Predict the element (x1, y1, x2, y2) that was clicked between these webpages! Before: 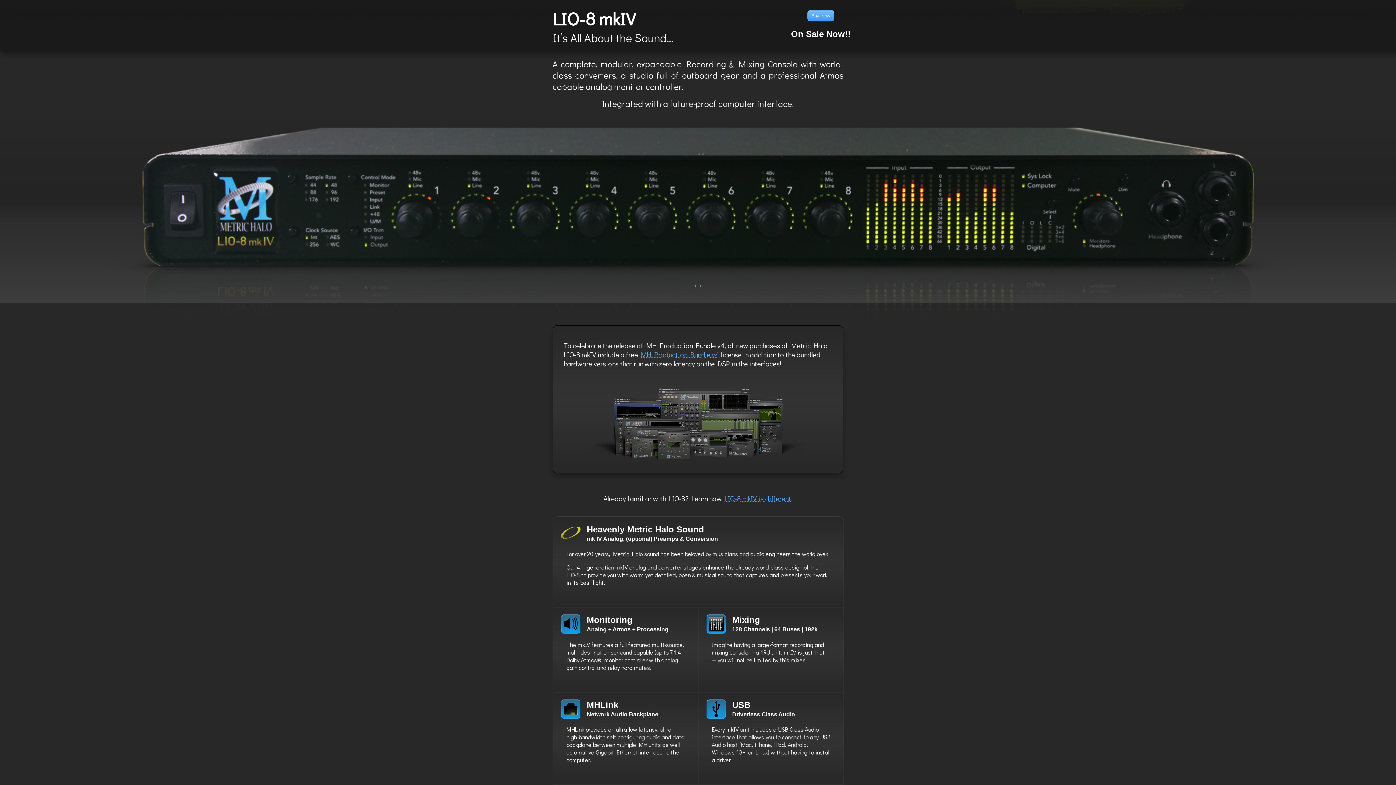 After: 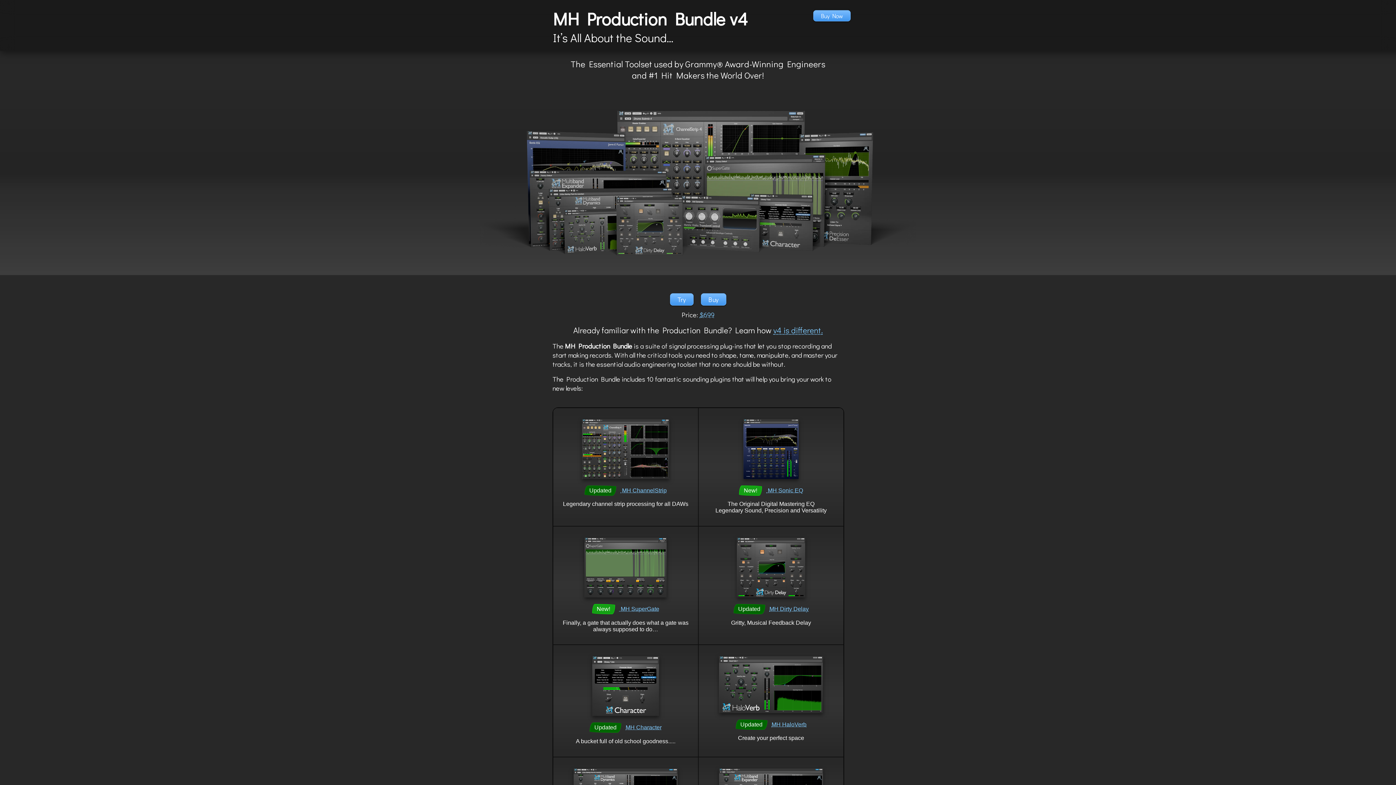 Action: label: MH Production Bundle v4 bbox: (641, 350, 719, 359)